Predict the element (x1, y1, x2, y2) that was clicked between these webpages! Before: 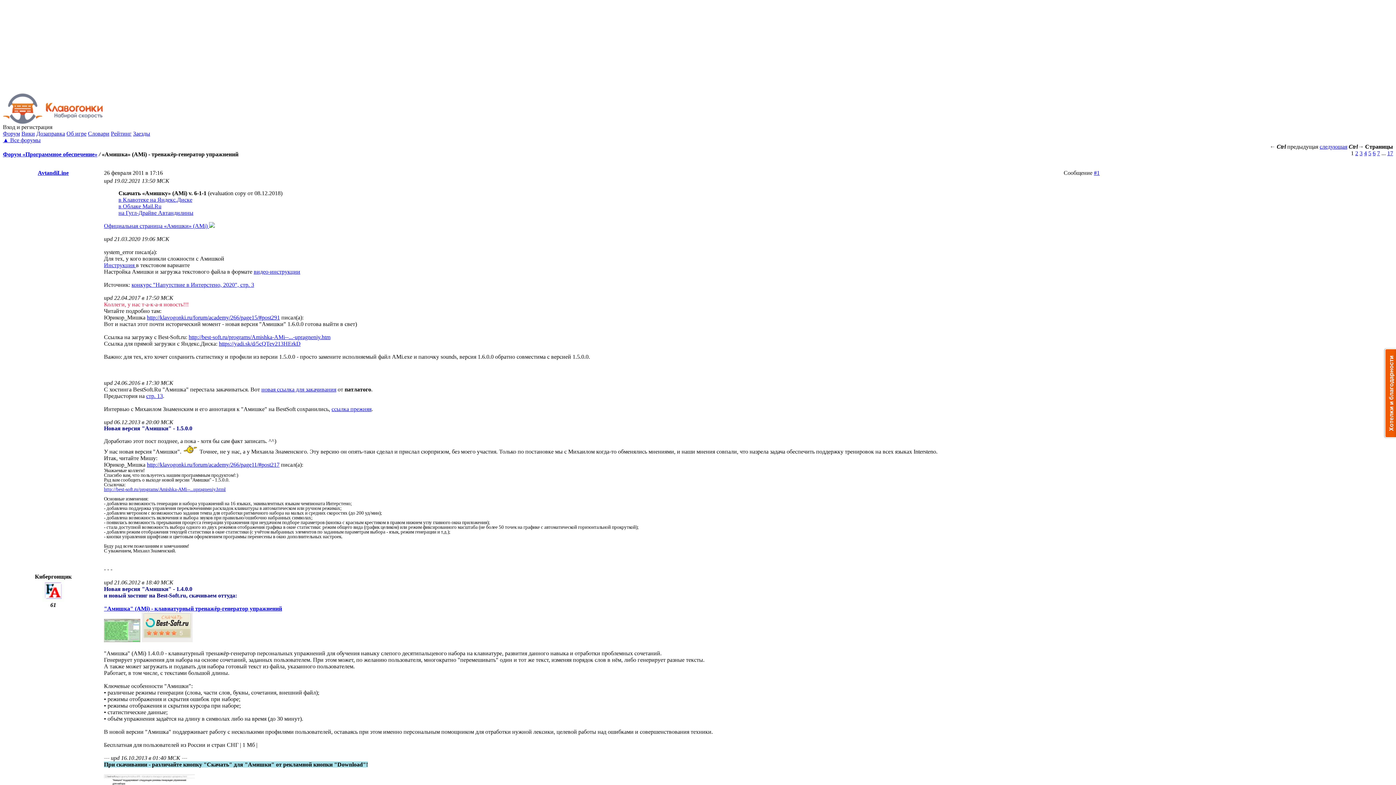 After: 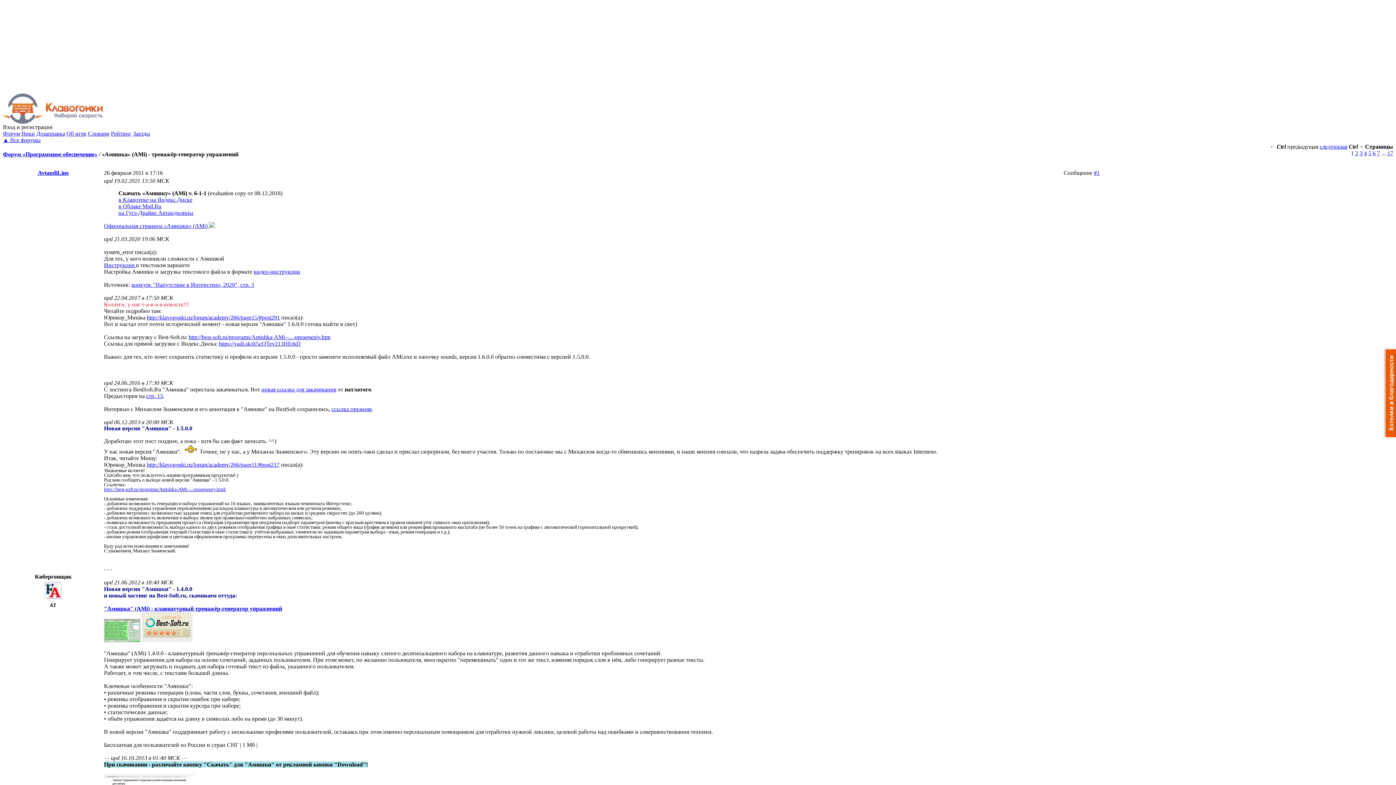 Action: label: в Облаке Mail.Ru bbox: (118, 203, 161, 209)